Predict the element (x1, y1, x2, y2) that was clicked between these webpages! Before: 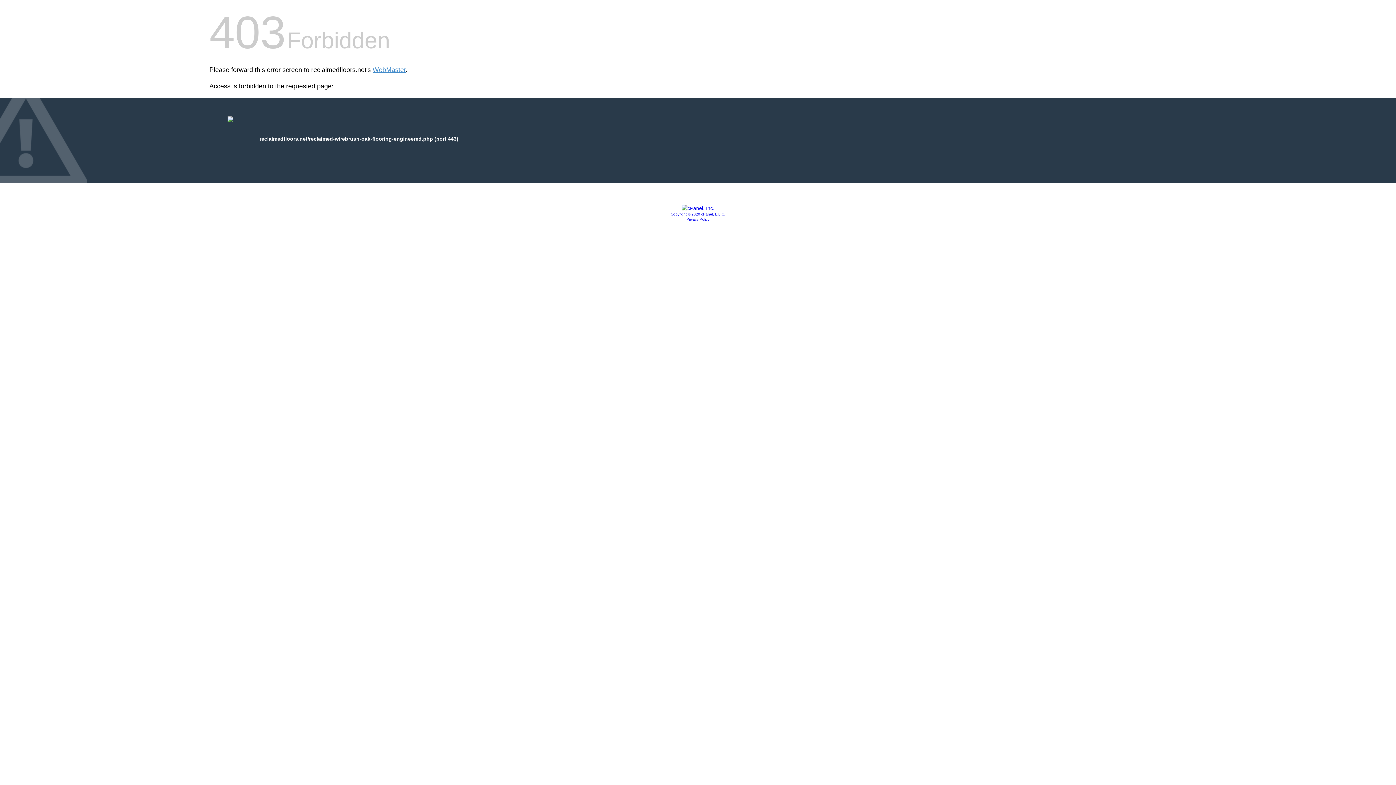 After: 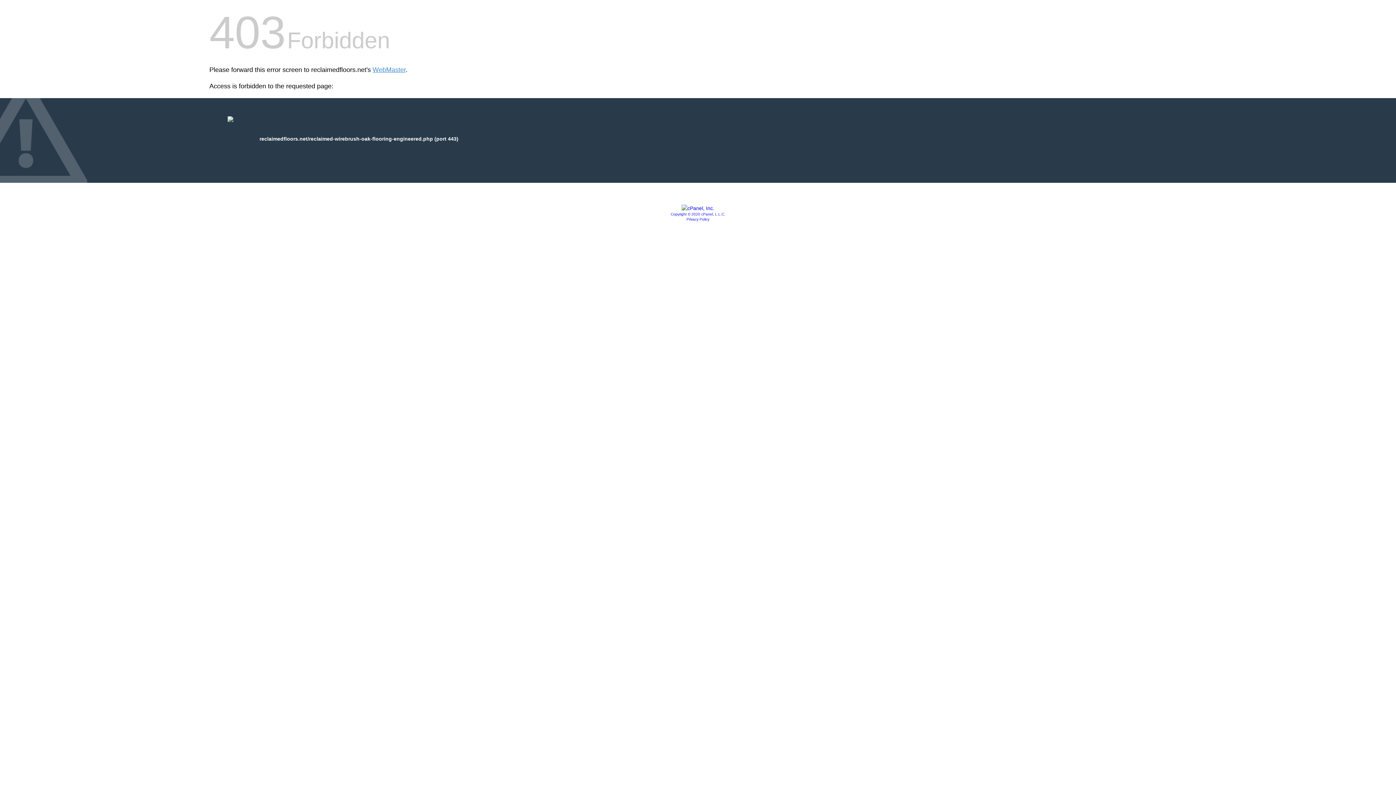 Action: label: Privacy Policy bbox: (686, 217, 709, 221)